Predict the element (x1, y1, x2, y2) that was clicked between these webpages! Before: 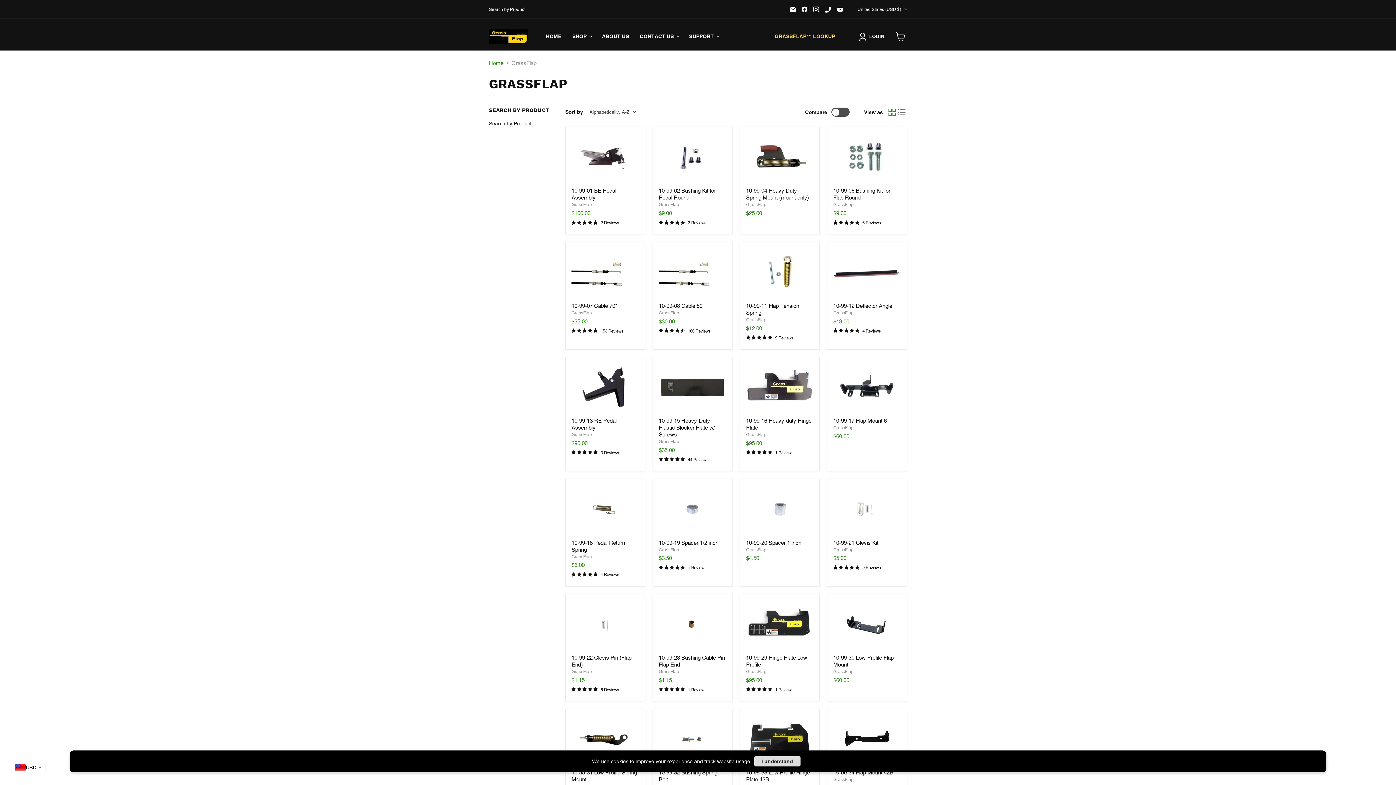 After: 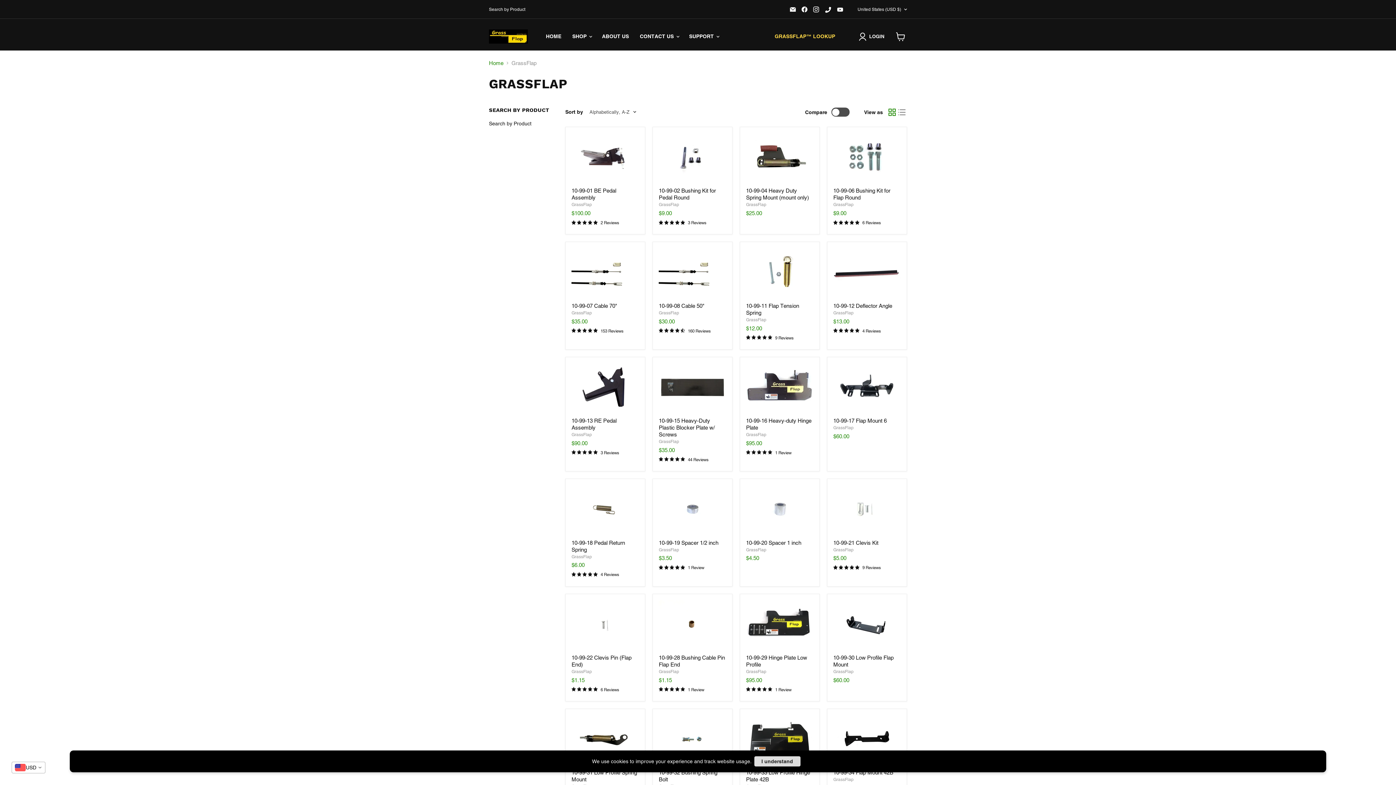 Action: bbox: (659, 439, 679, 444) label: GrassFlap